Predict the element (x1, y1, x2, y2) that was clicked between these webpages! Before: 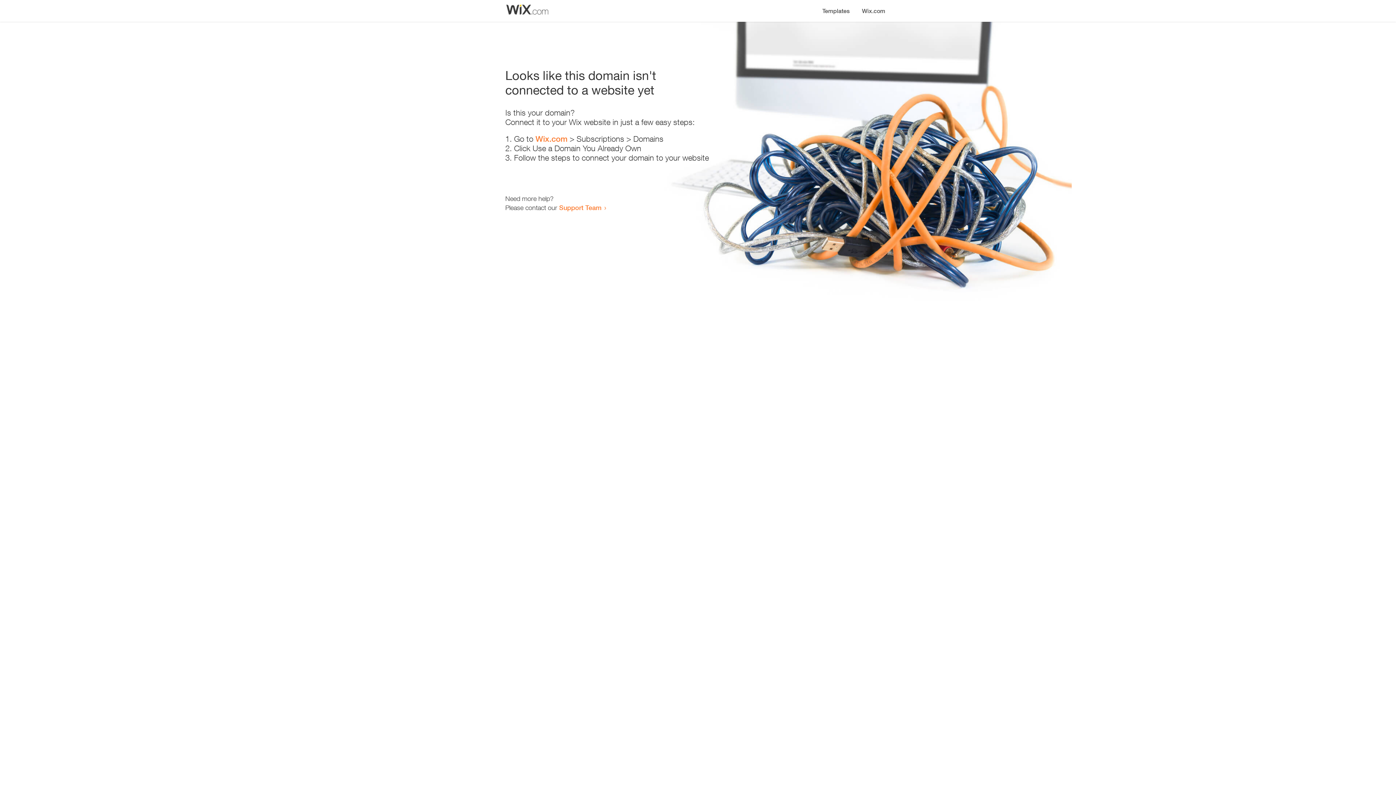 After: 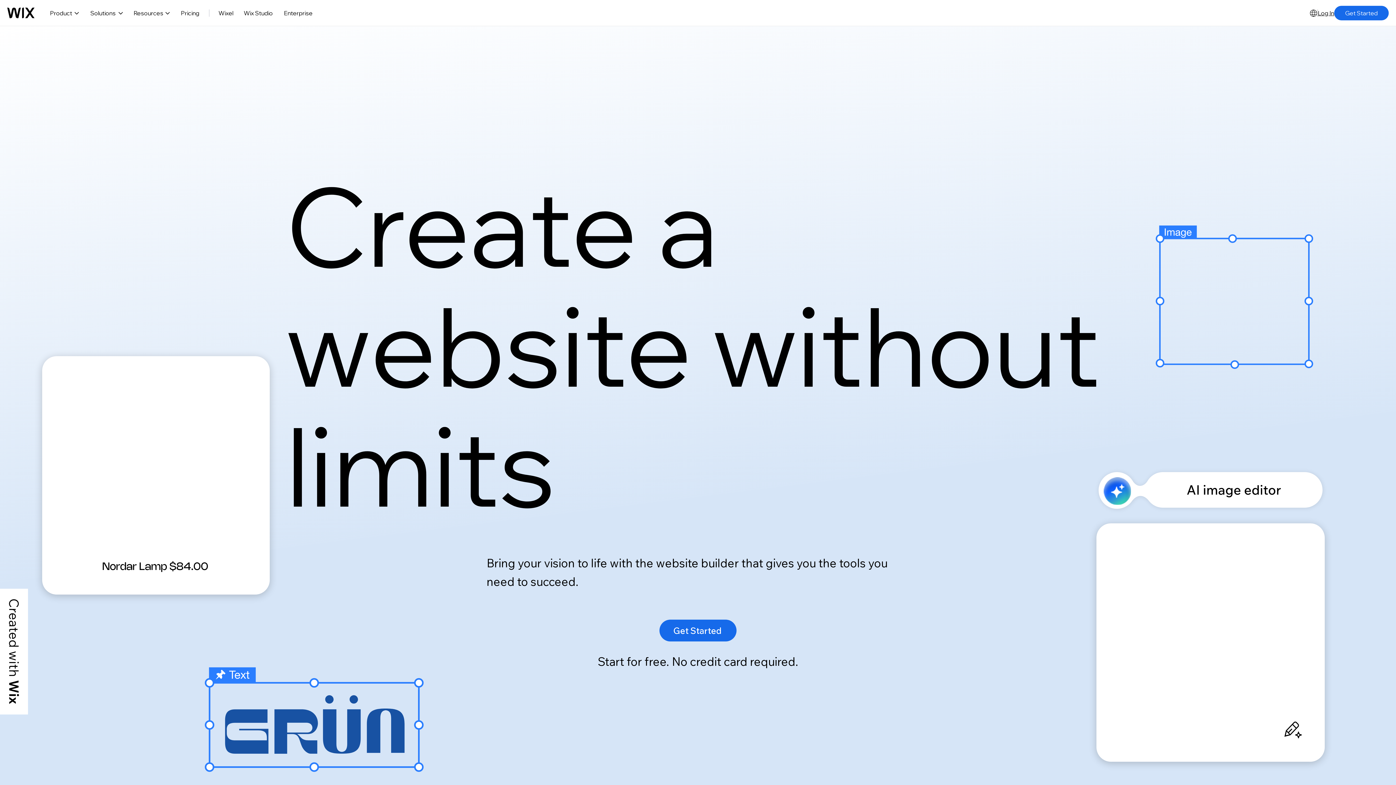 Action: bbox: (535, 134, 567, 143) label: Wix.com